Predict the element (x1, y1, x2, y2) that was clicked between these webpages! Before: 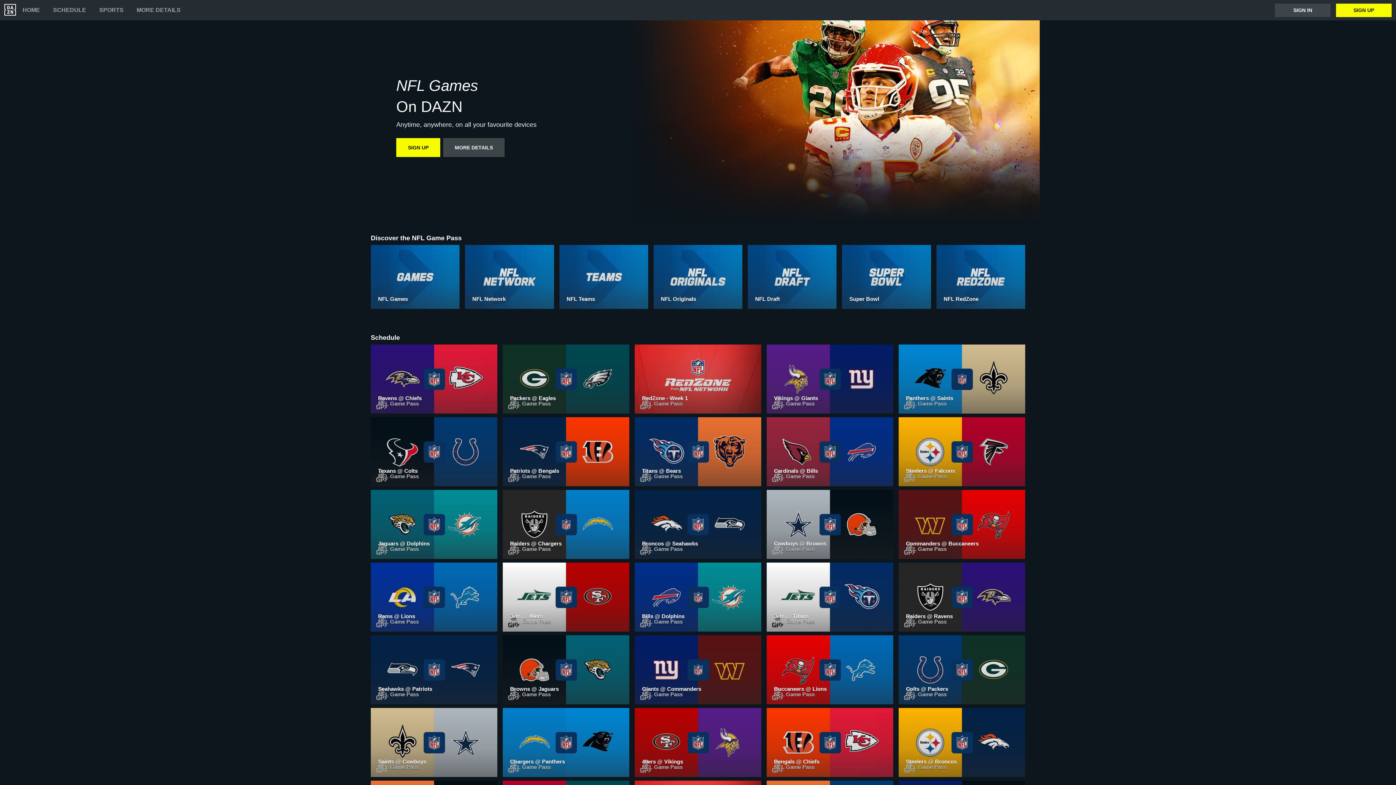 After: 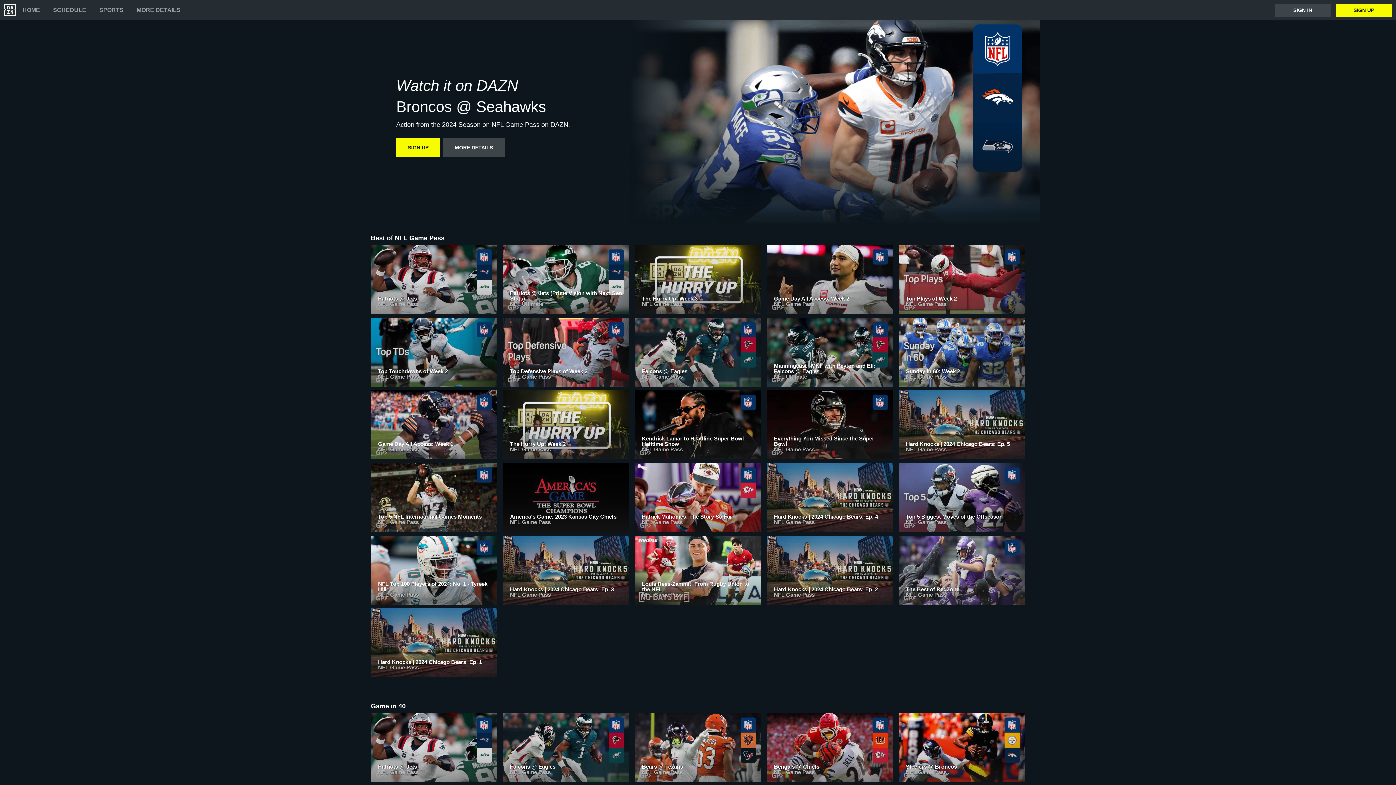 Action: label: Broncos @ Seahawks
NFL Game Pass bbox: (634, 490, 761, 562)